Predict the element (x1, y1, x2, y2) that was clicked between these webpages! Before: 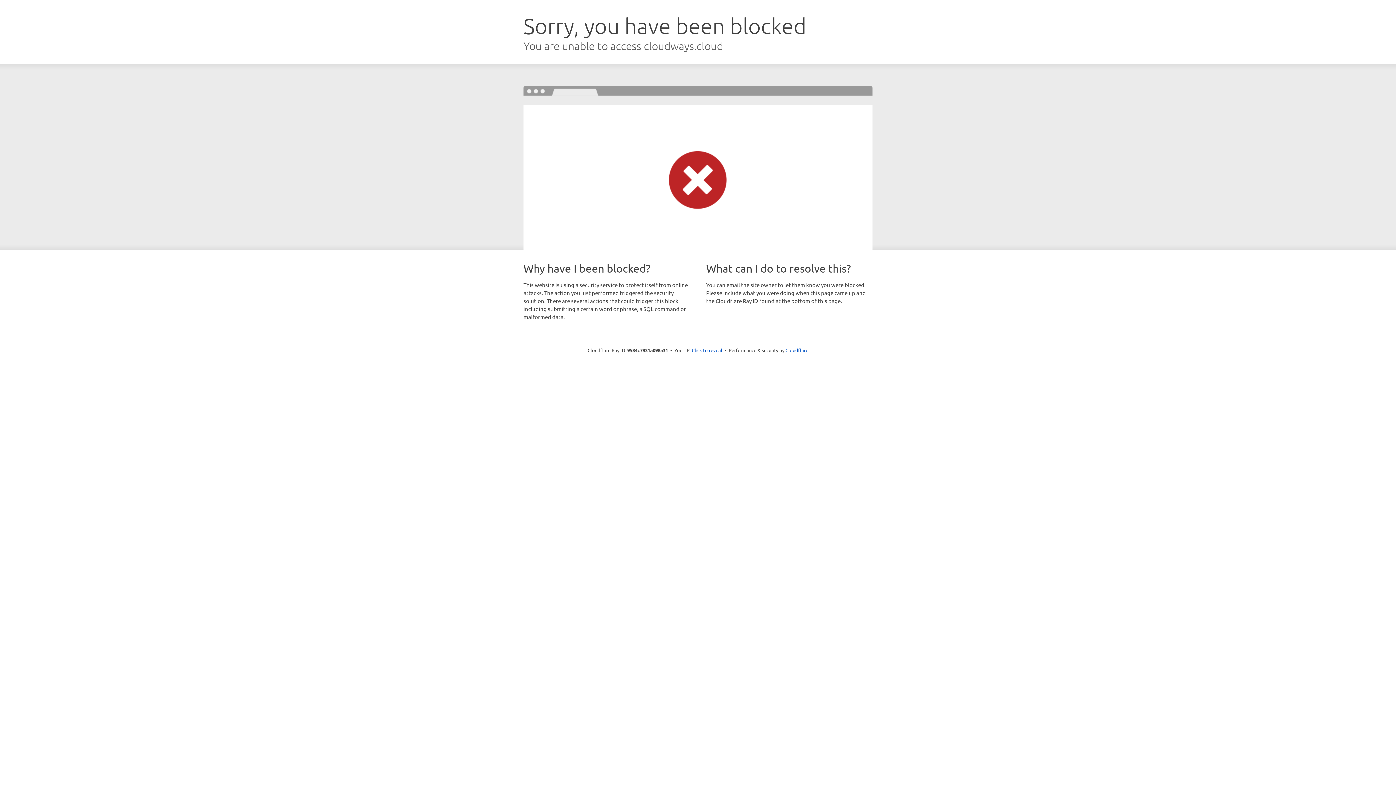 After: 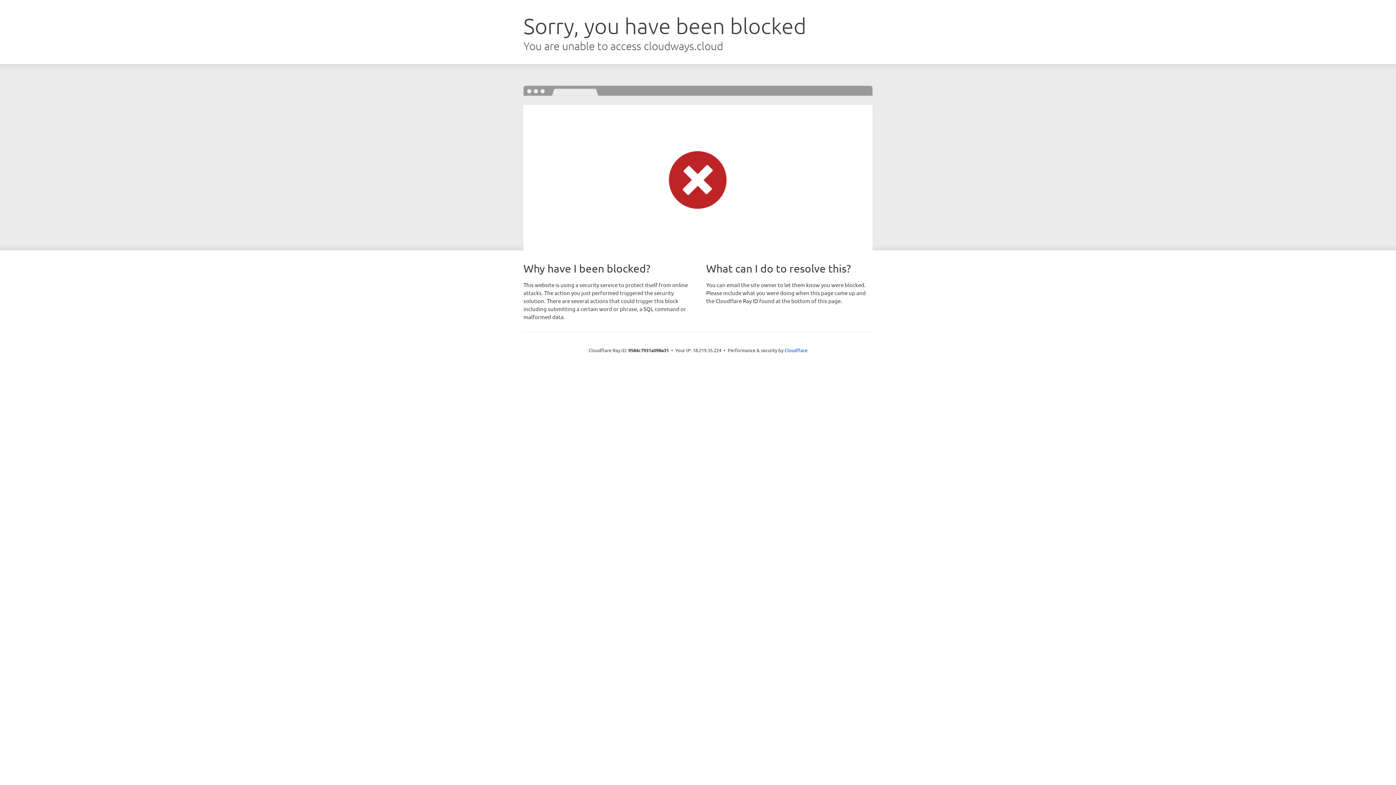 Action: bbox: (692, 346, 722, 353) label: Click to reveal